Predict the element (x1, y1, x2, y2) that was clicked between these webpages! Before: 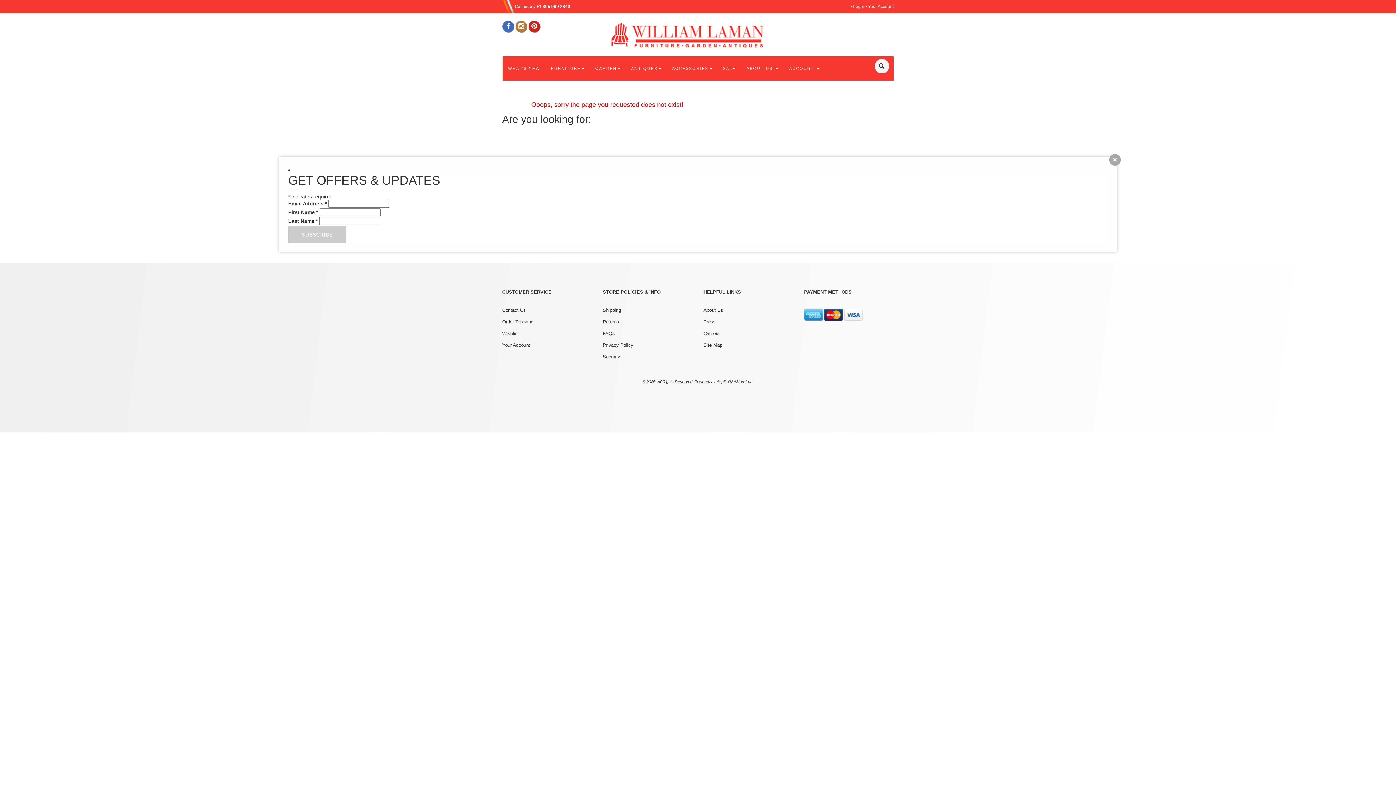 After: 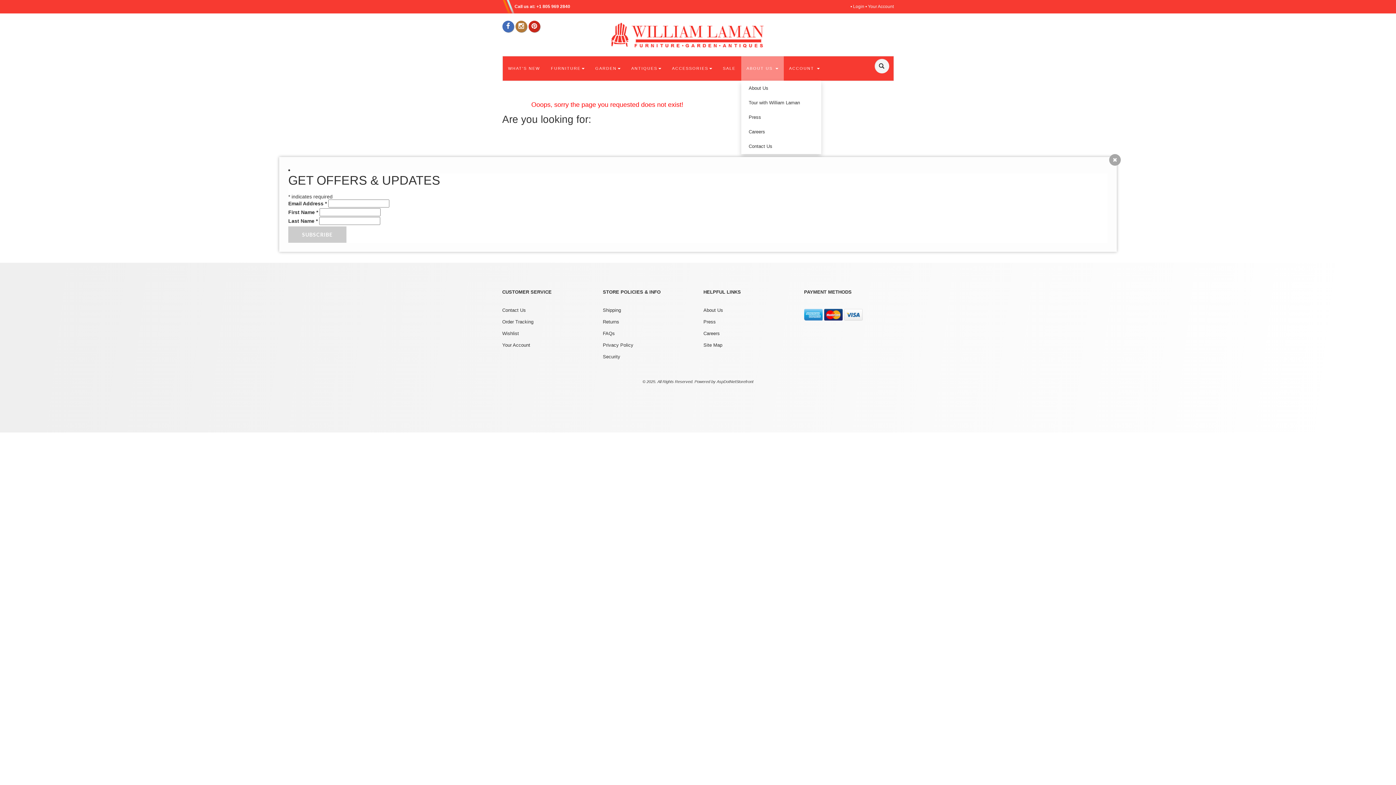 Action: bbox: (741, 56, 783, 80) label: ABOUT US 